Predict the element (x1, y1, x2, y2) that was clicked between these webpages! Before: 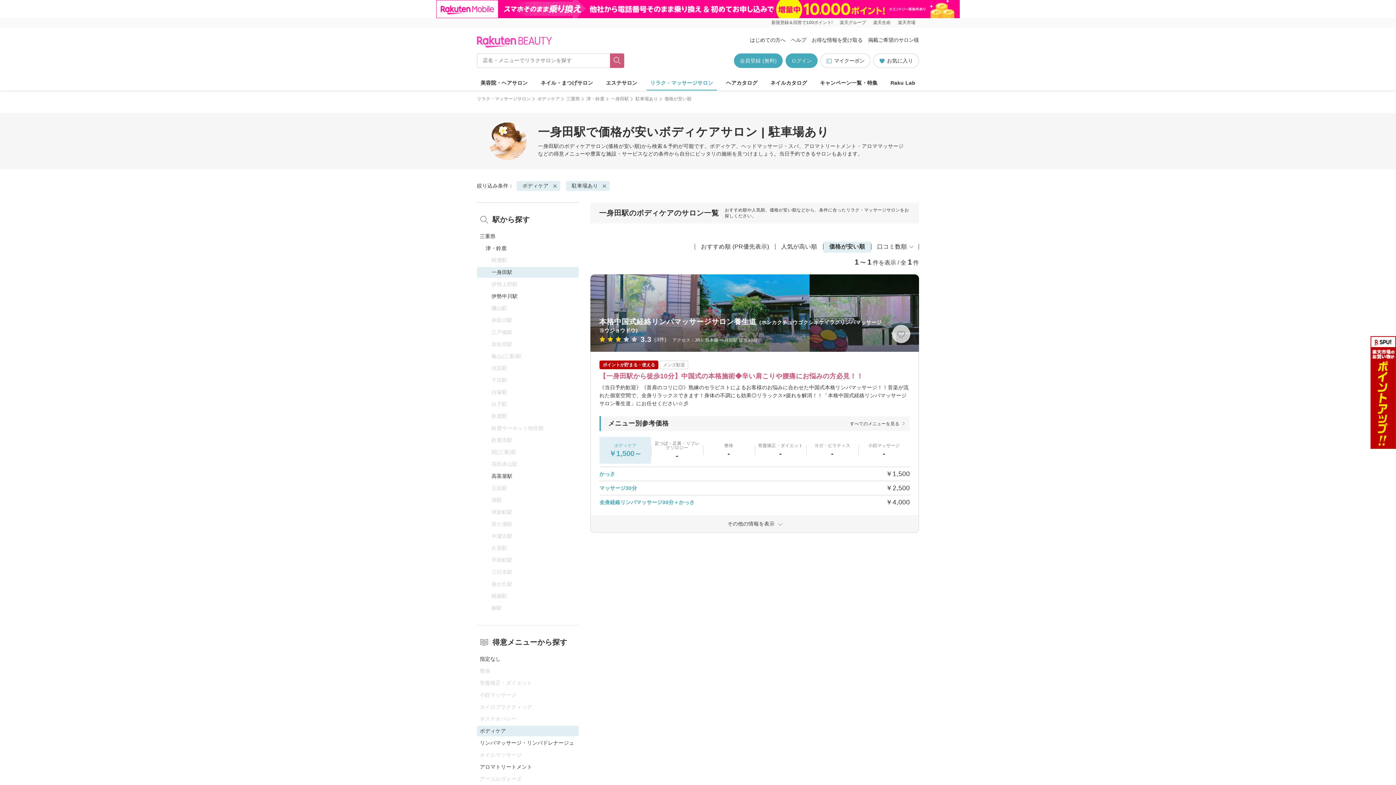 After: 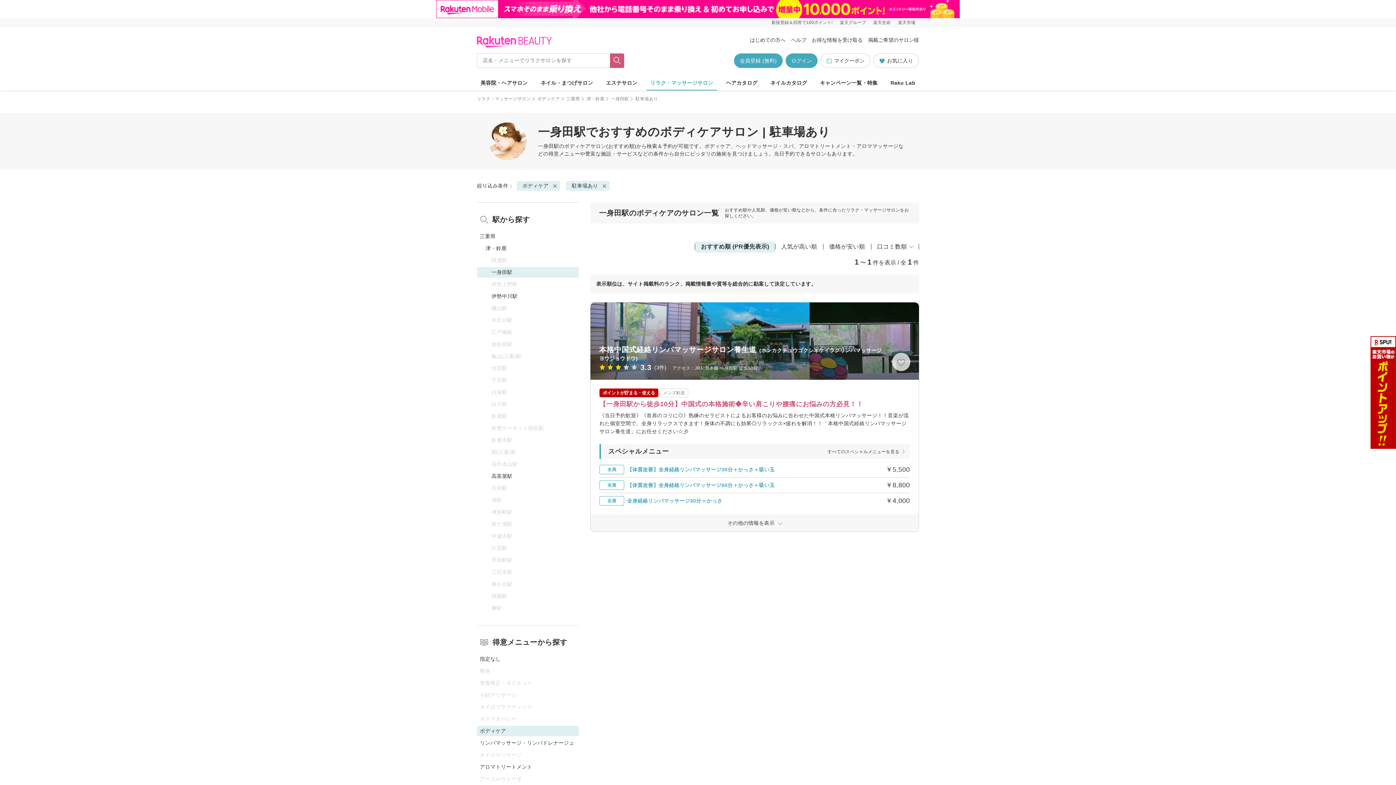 Action: bbox: (635, 96, 658, 101) label: 駐車場あり